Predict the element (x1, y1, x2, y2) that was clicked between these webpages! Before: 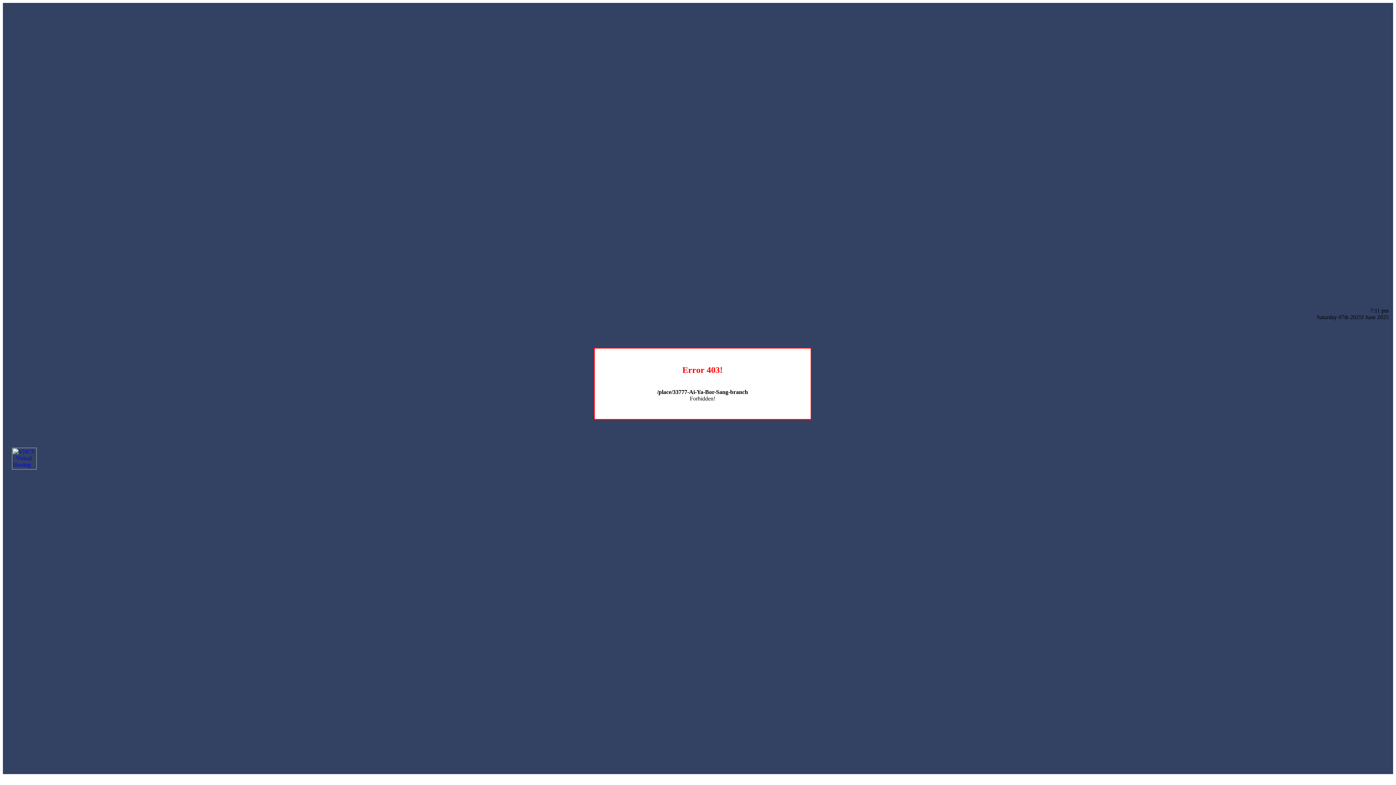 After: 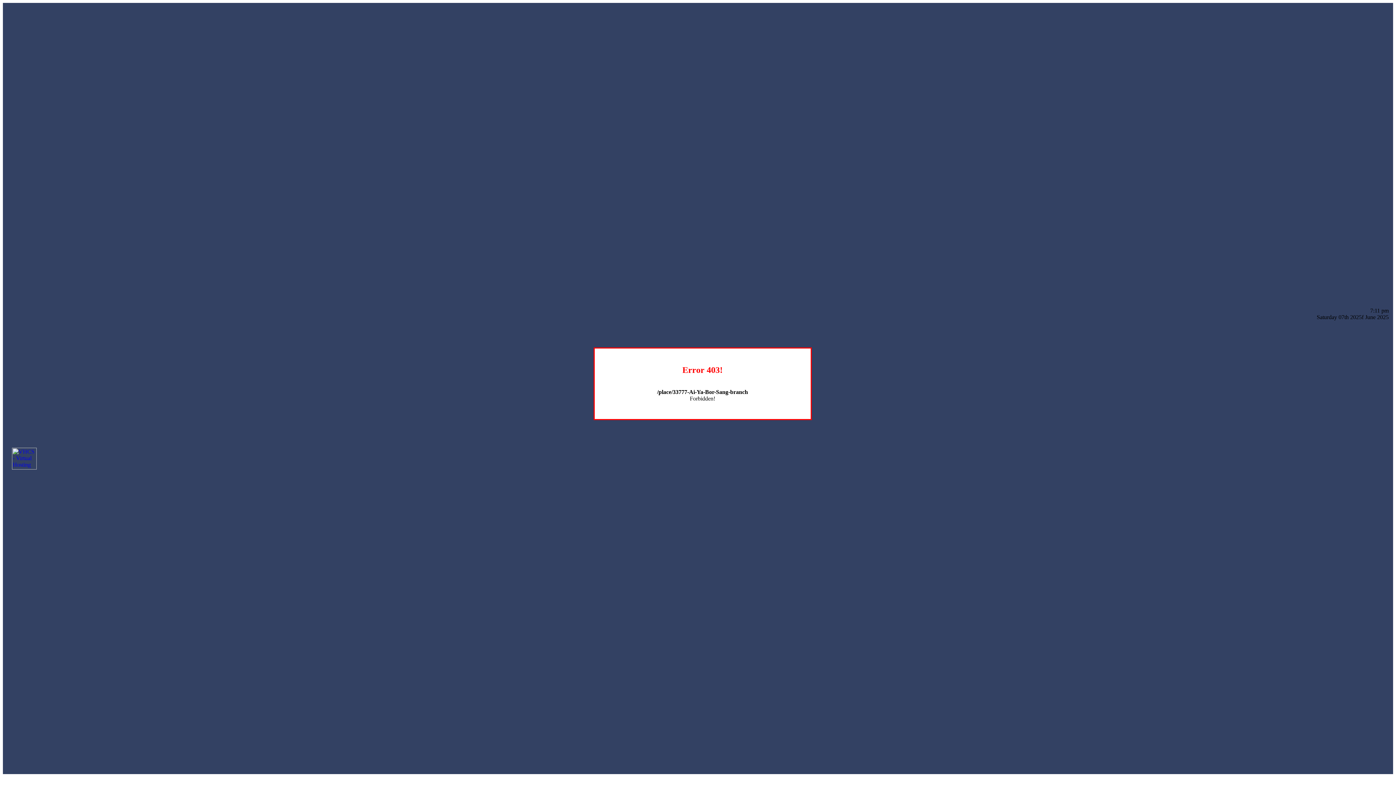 Action: bbox: (12, 464, 36, 470)